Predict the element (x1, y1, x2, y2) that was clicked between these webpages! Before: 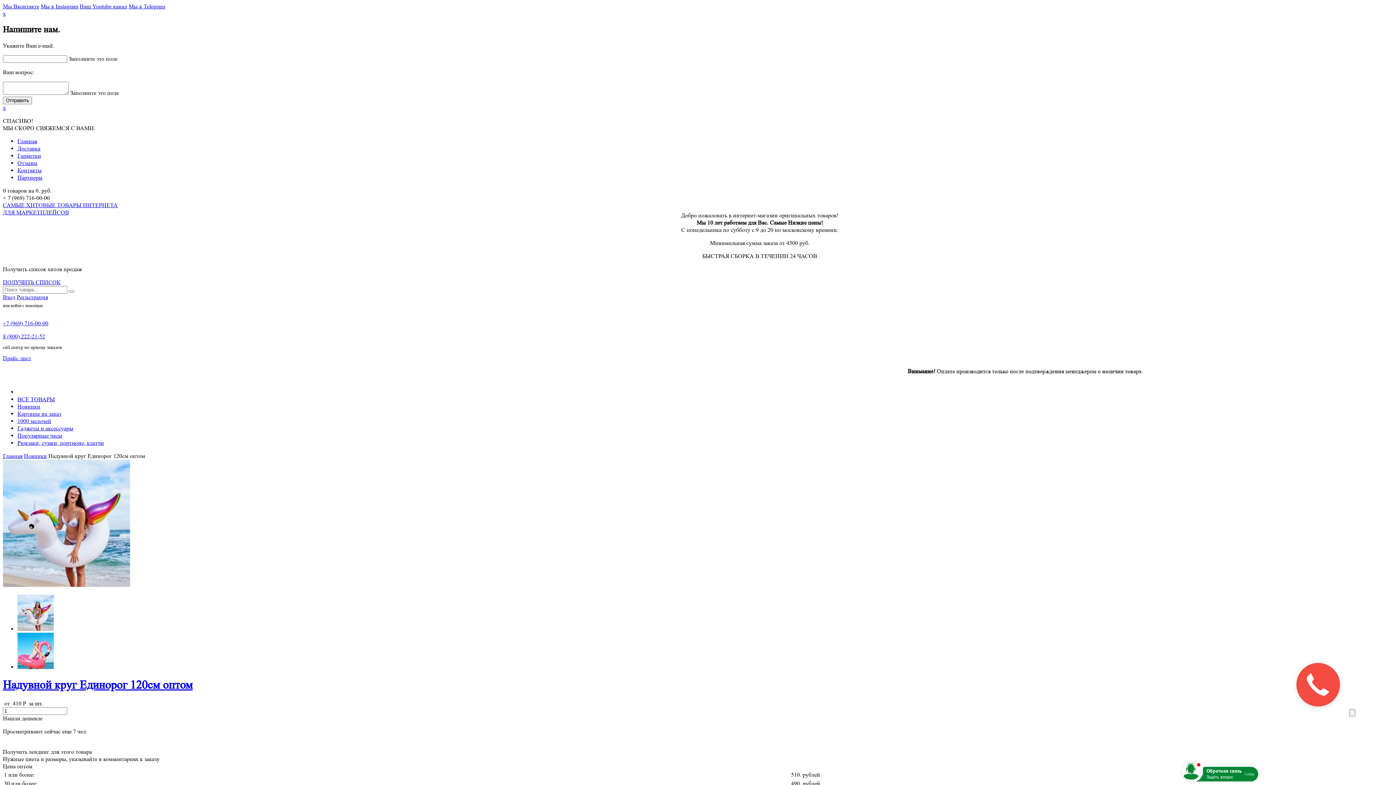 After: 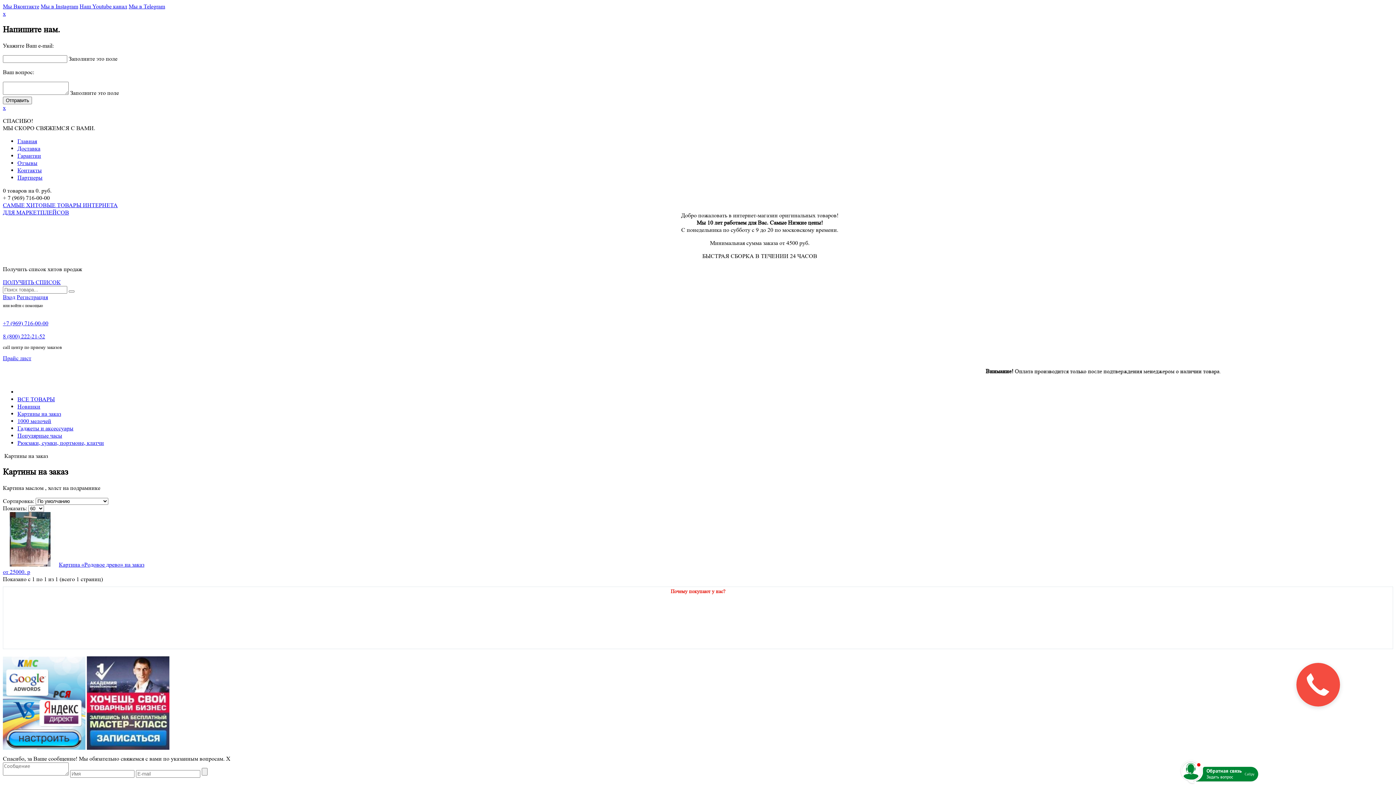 Action: bbox: (17, 410, 61, 417) label: Картины на заказ